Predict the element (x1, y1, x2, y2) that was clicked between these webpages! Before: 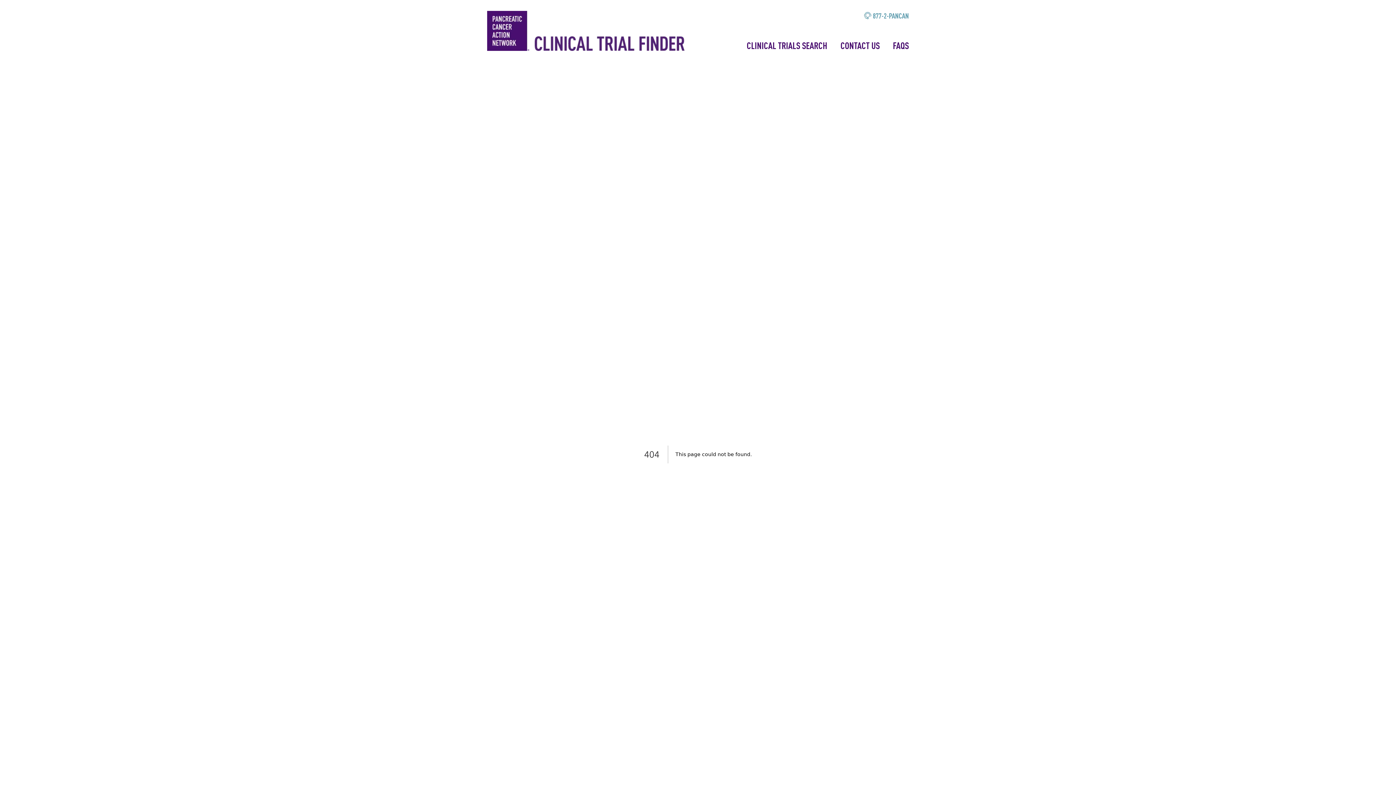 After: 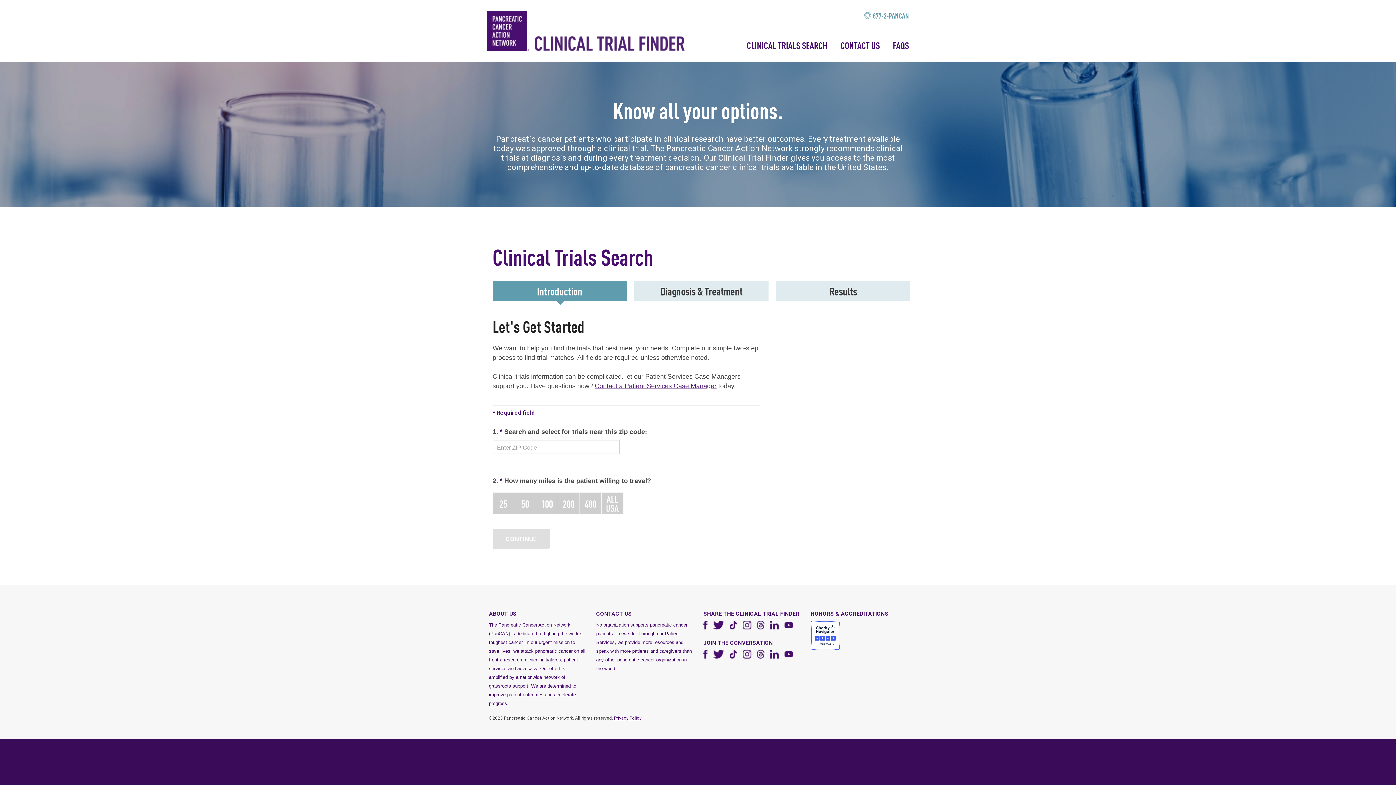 Action: bbox: (537, 9, 694, 50)